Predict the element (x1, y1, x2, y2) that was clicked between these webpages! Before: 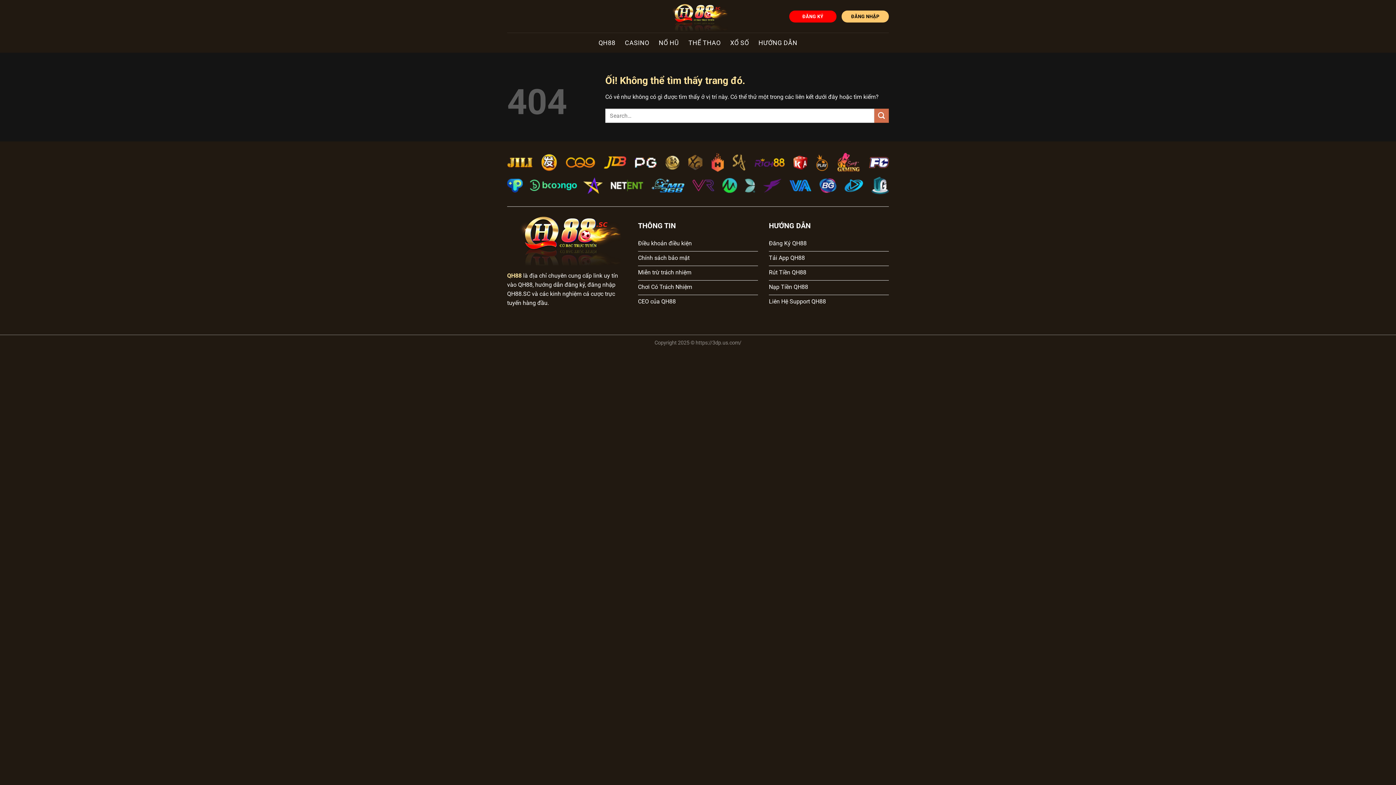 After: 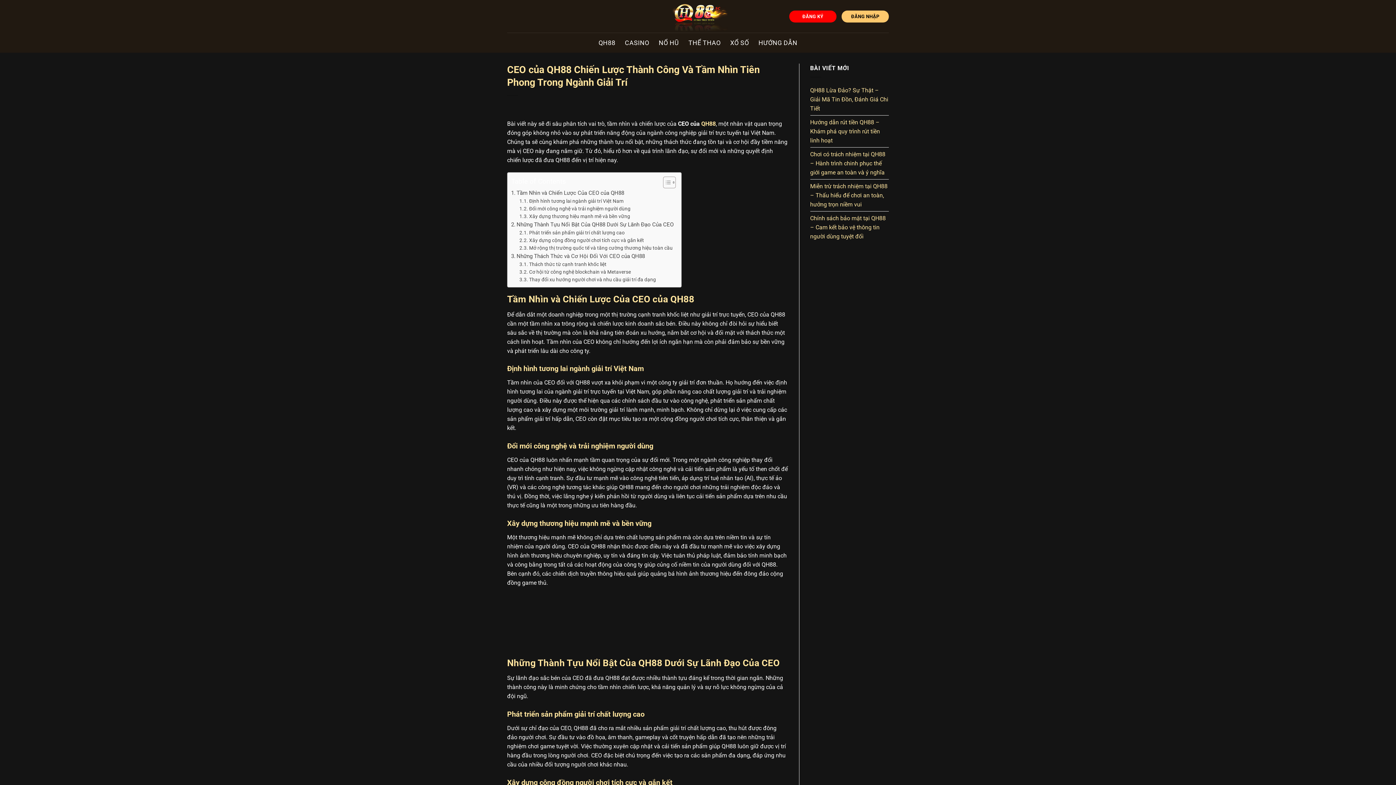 Action: label: CEO của QH88 bbox: (638, 295, 758, 309)